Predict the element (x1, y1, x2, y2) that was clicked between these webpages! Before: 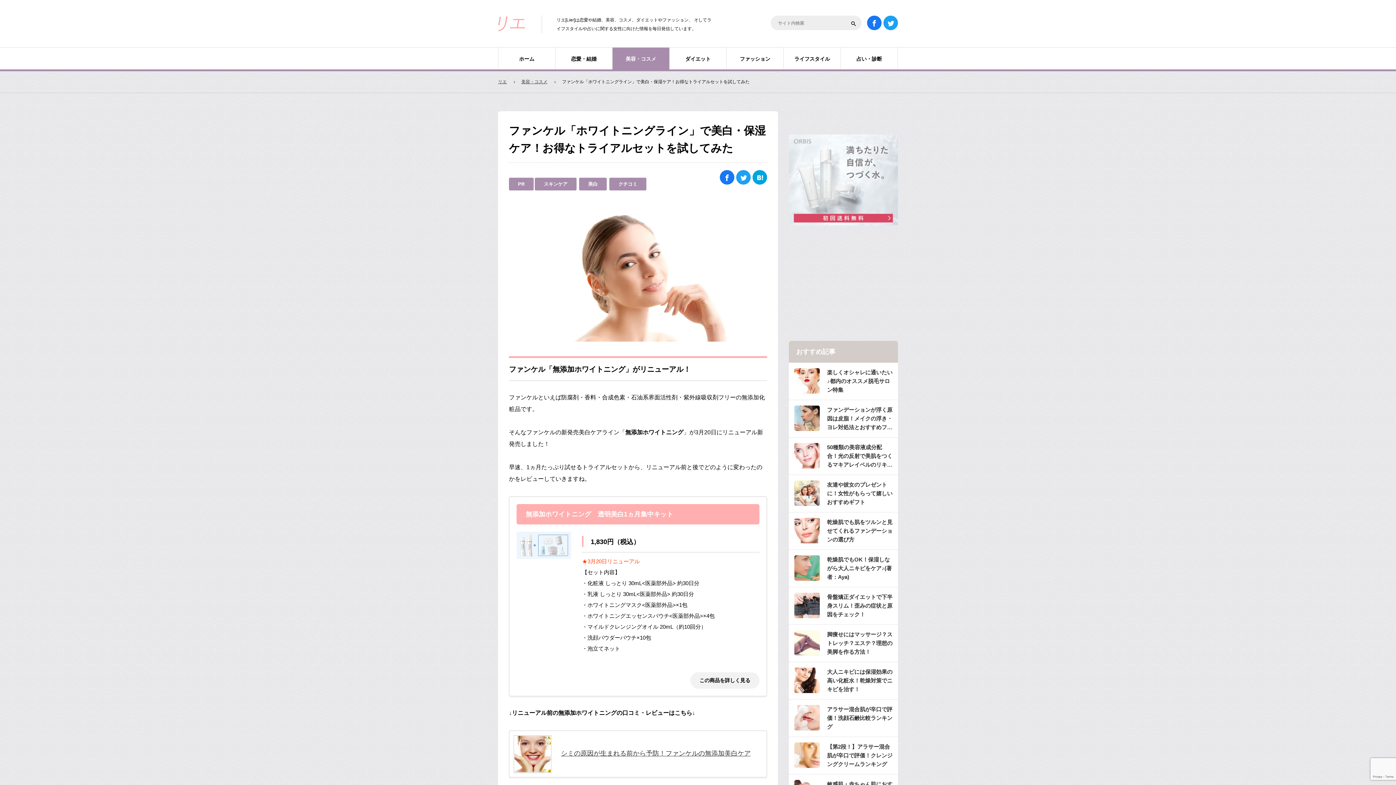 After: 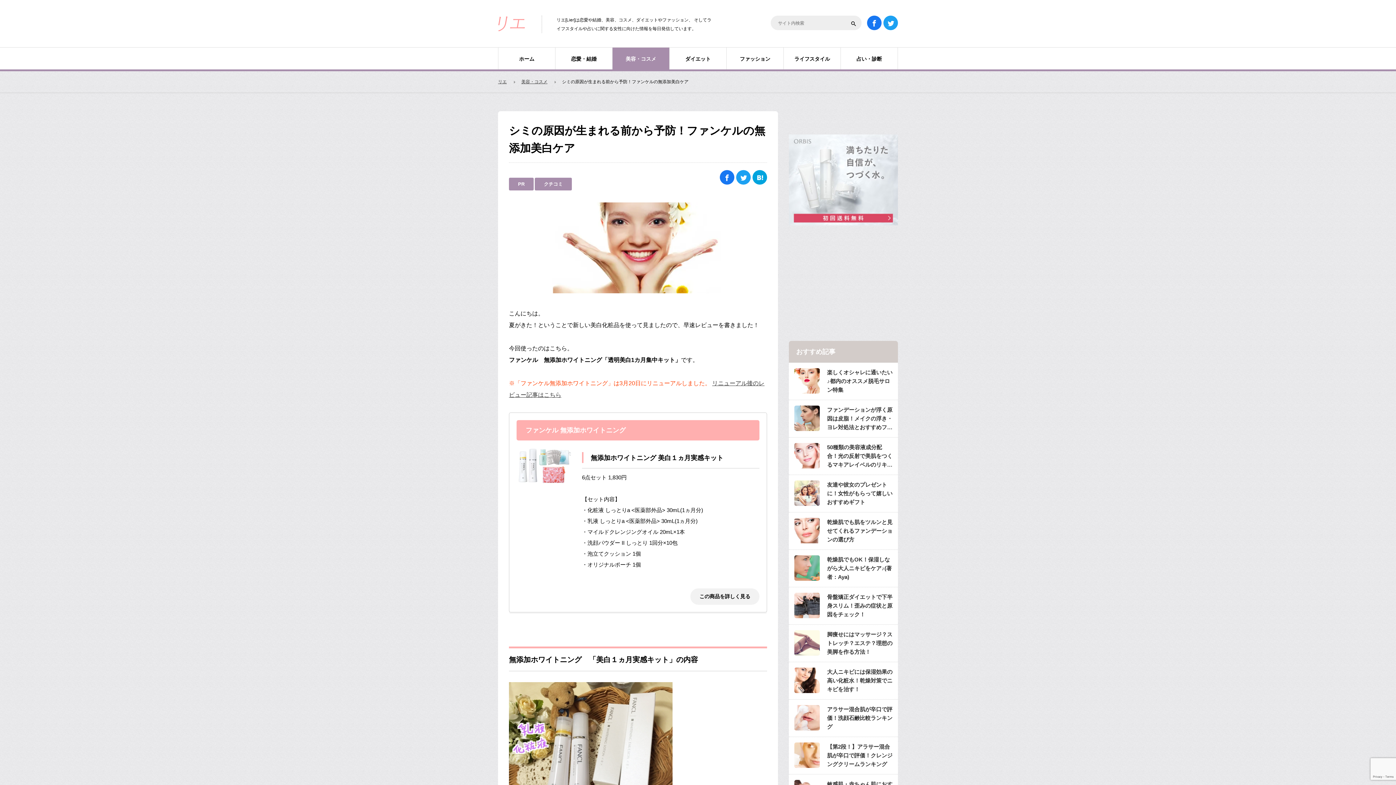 Action: bbox: (561, 748, 762, 758) label: シミの原因が生まれる前から予防！ファンケルの無添加美白ケア